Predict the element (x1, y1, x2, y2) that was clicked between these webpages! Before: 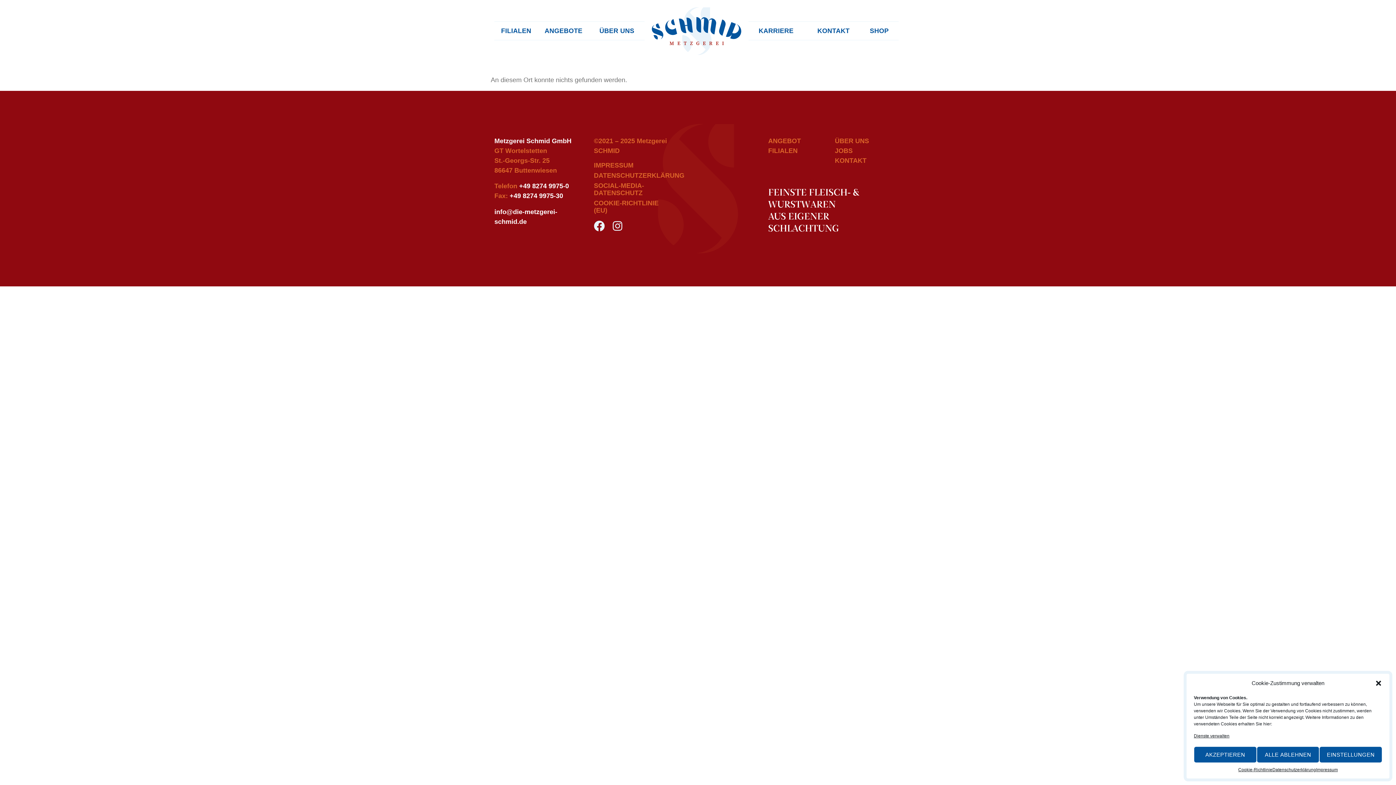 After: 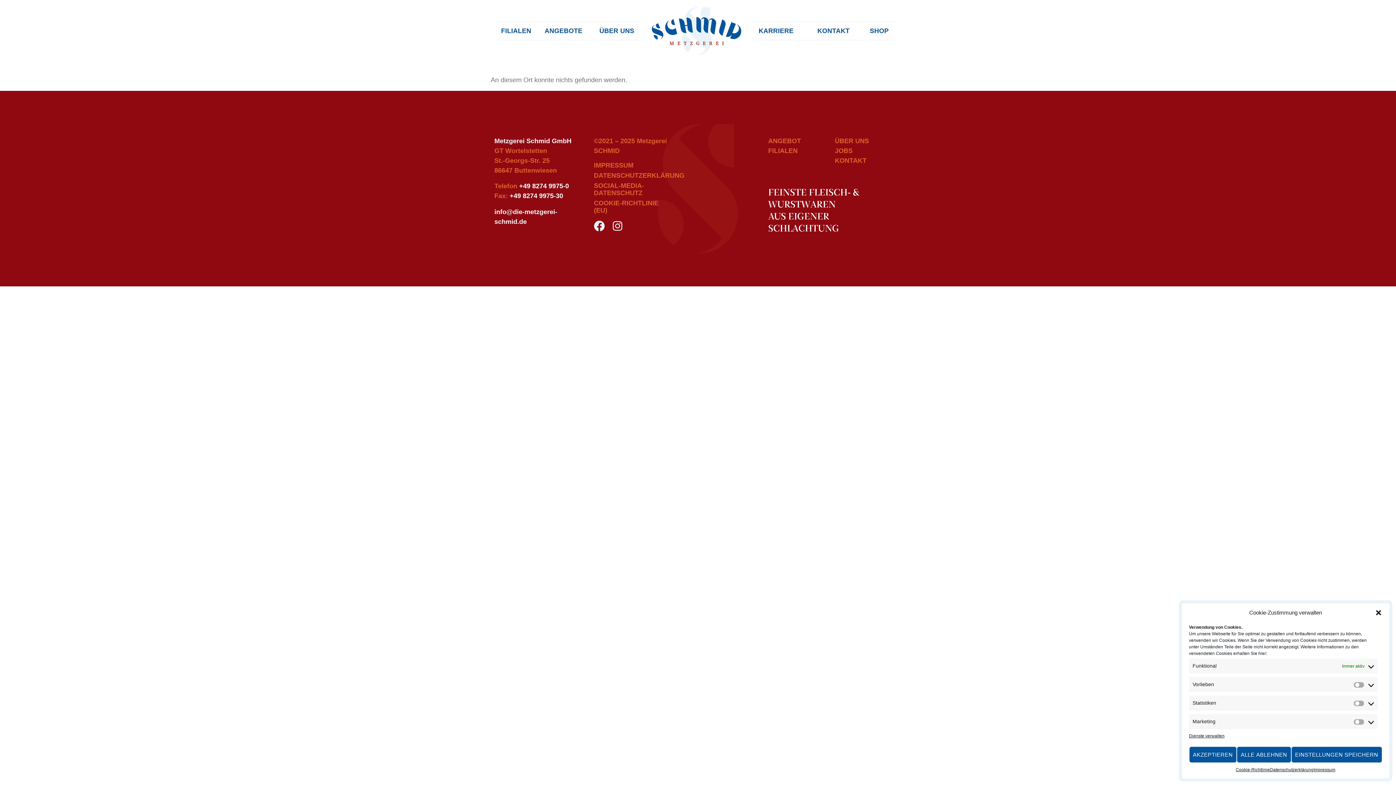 Action: label: EINSTELLUNGEN bbox: (1319, 746, 1382, 763)